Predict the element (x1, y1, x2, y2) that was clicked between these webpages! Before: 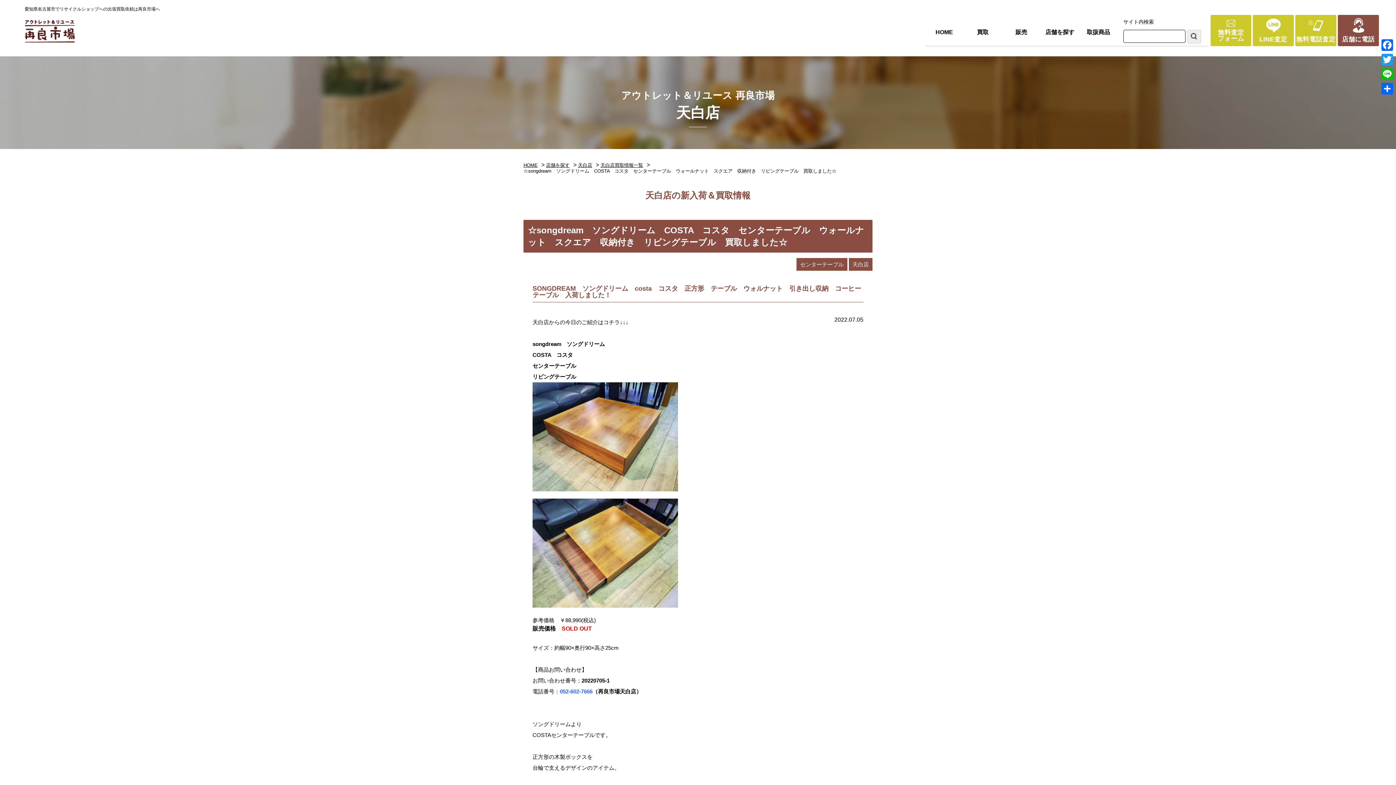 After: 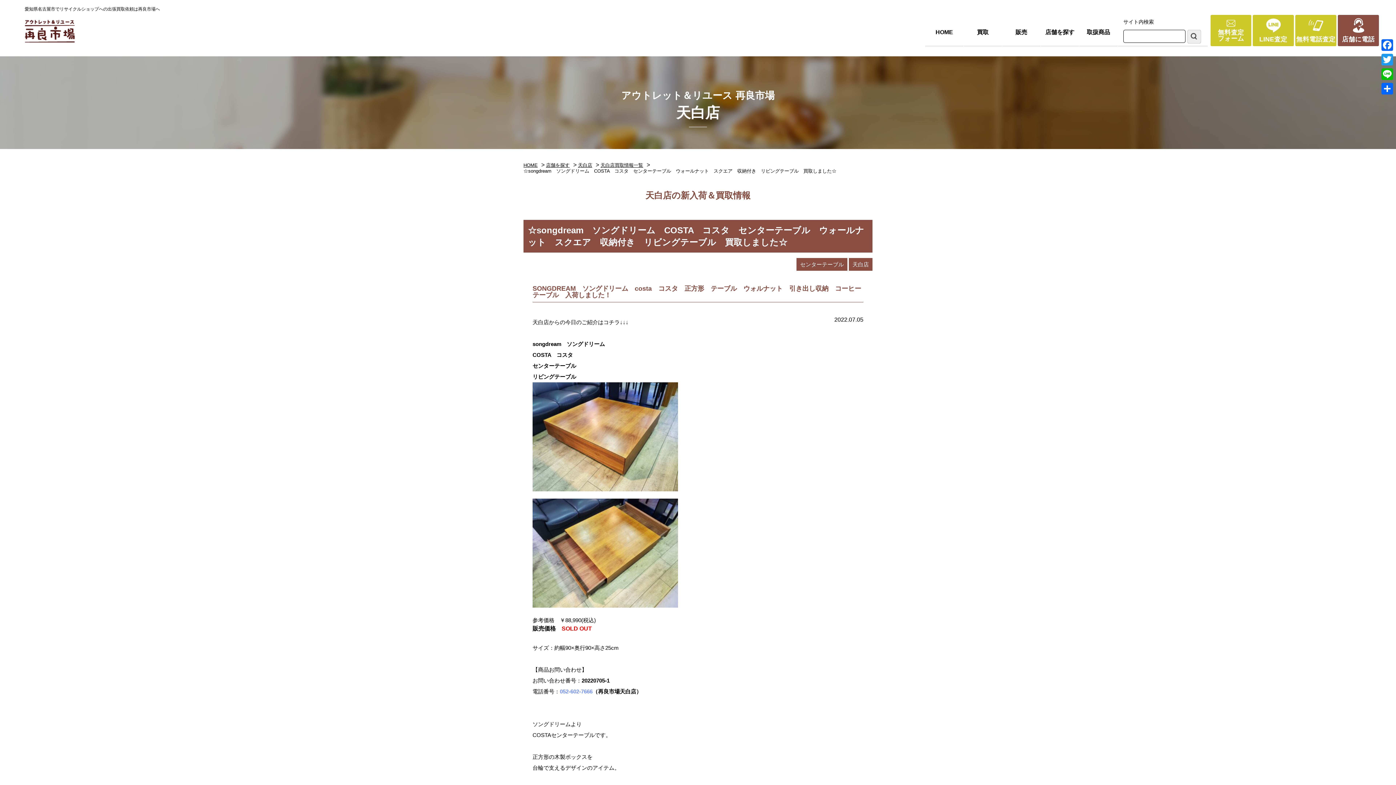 Action: label: 052-602-7666 bbox: (560, 688, 592, 694)